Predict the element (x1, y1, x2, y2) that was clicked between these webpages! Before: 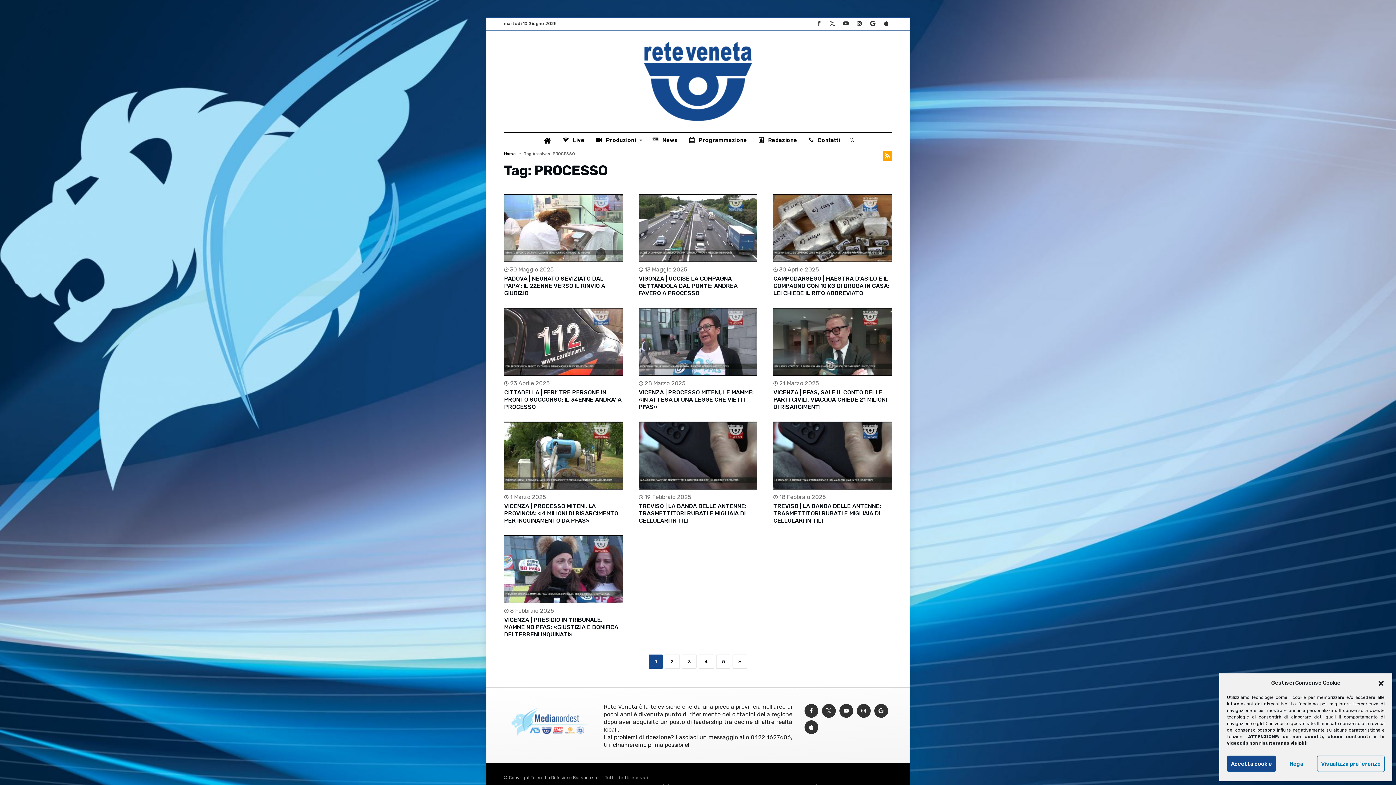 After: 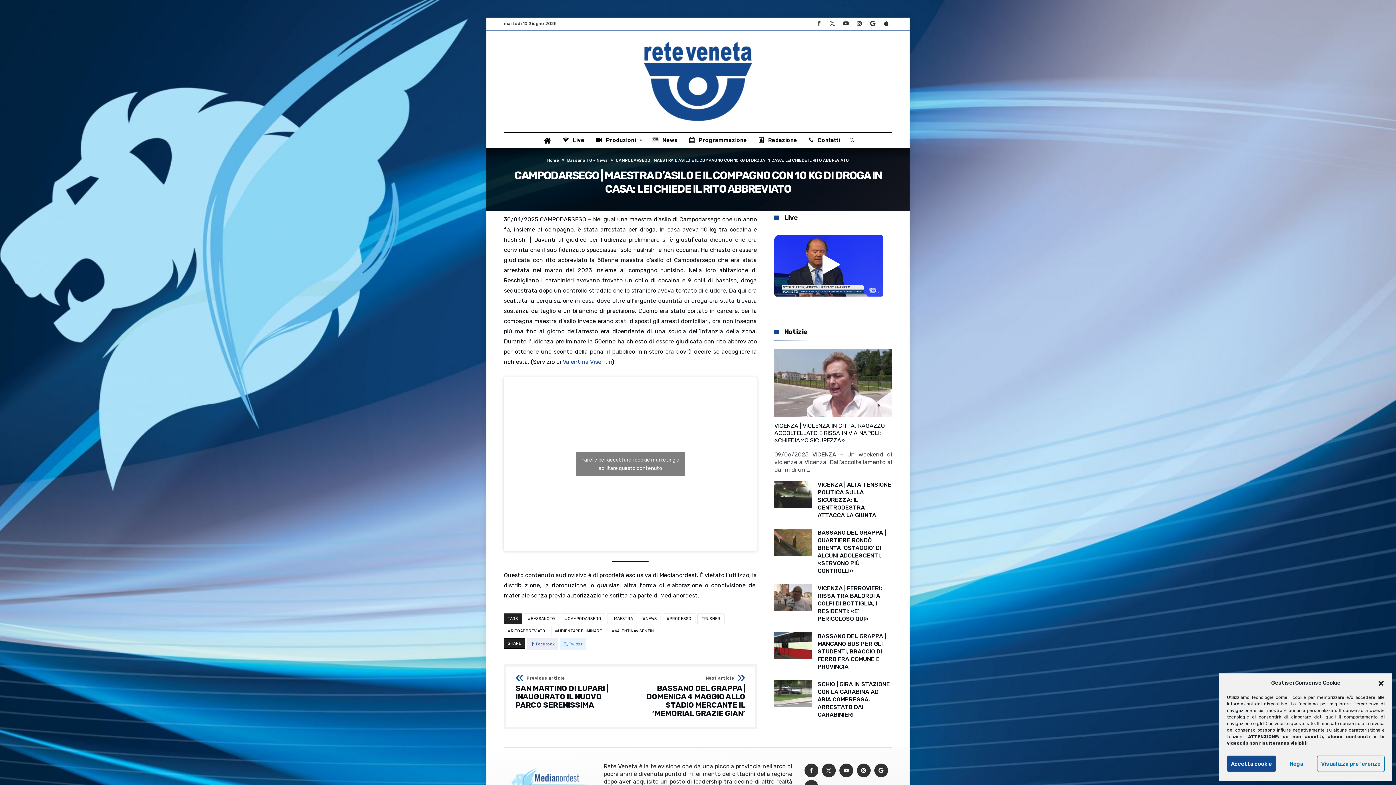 Action: bbox: (773, 194, 892, 262)